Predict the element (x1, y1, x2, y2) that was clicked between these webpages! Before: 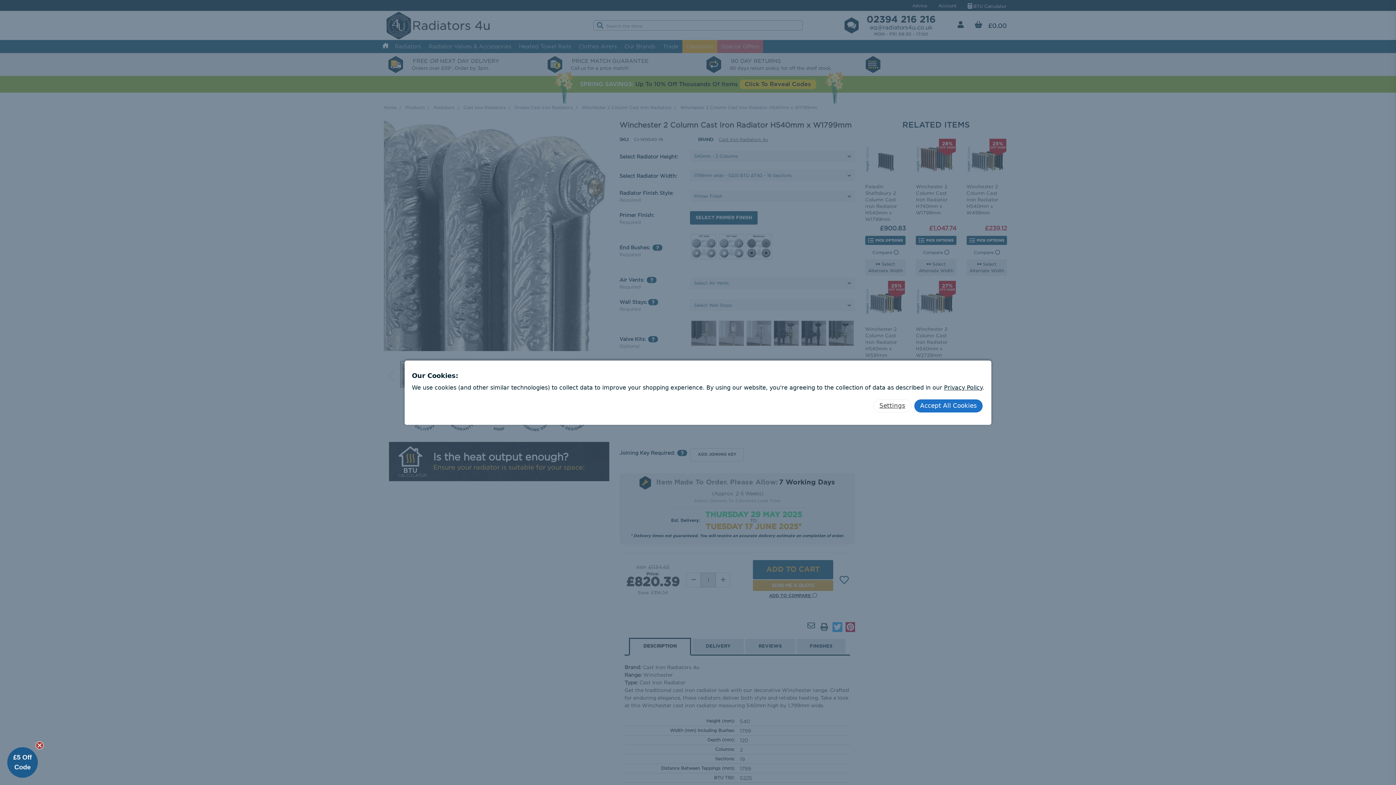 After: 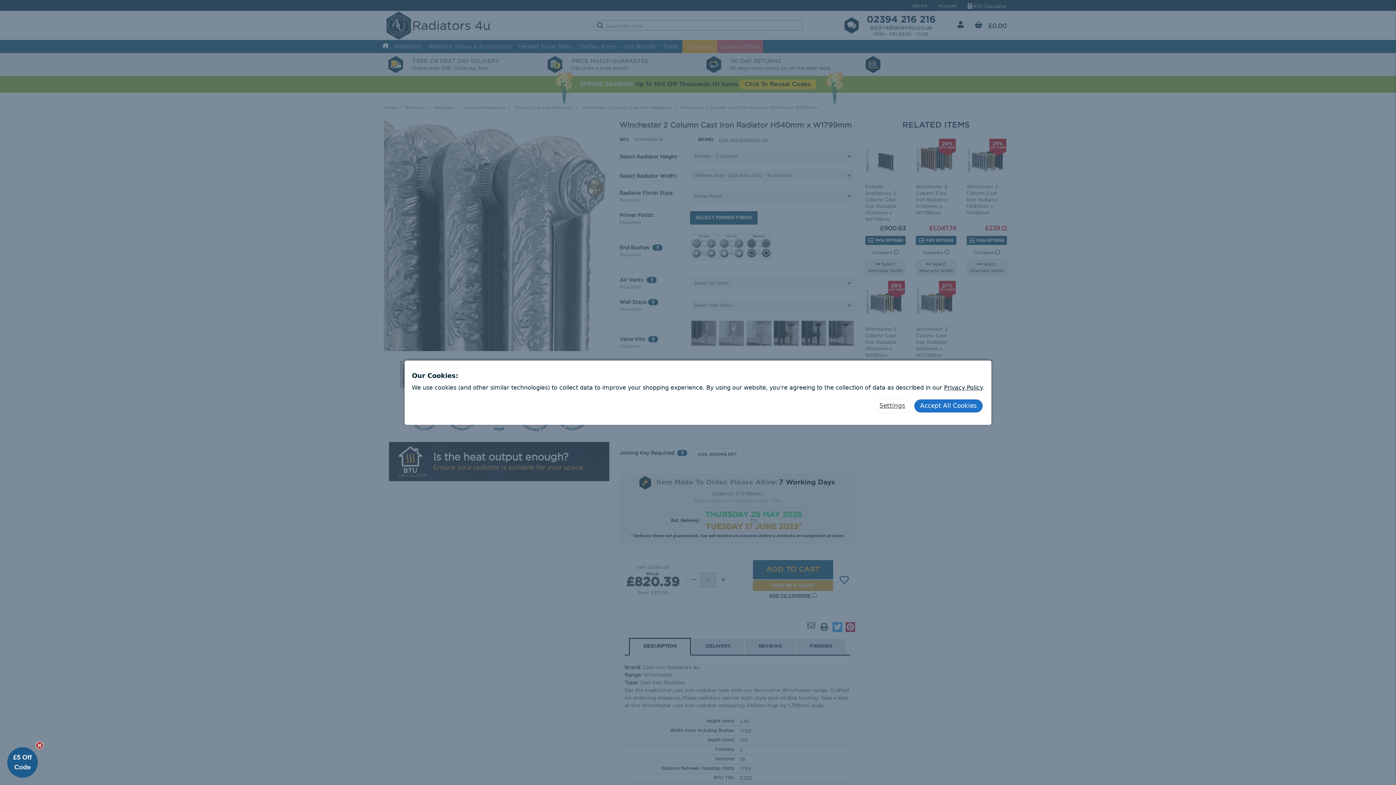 Action: bbox: (944, 384, 982, 391) label: Privacy Policy